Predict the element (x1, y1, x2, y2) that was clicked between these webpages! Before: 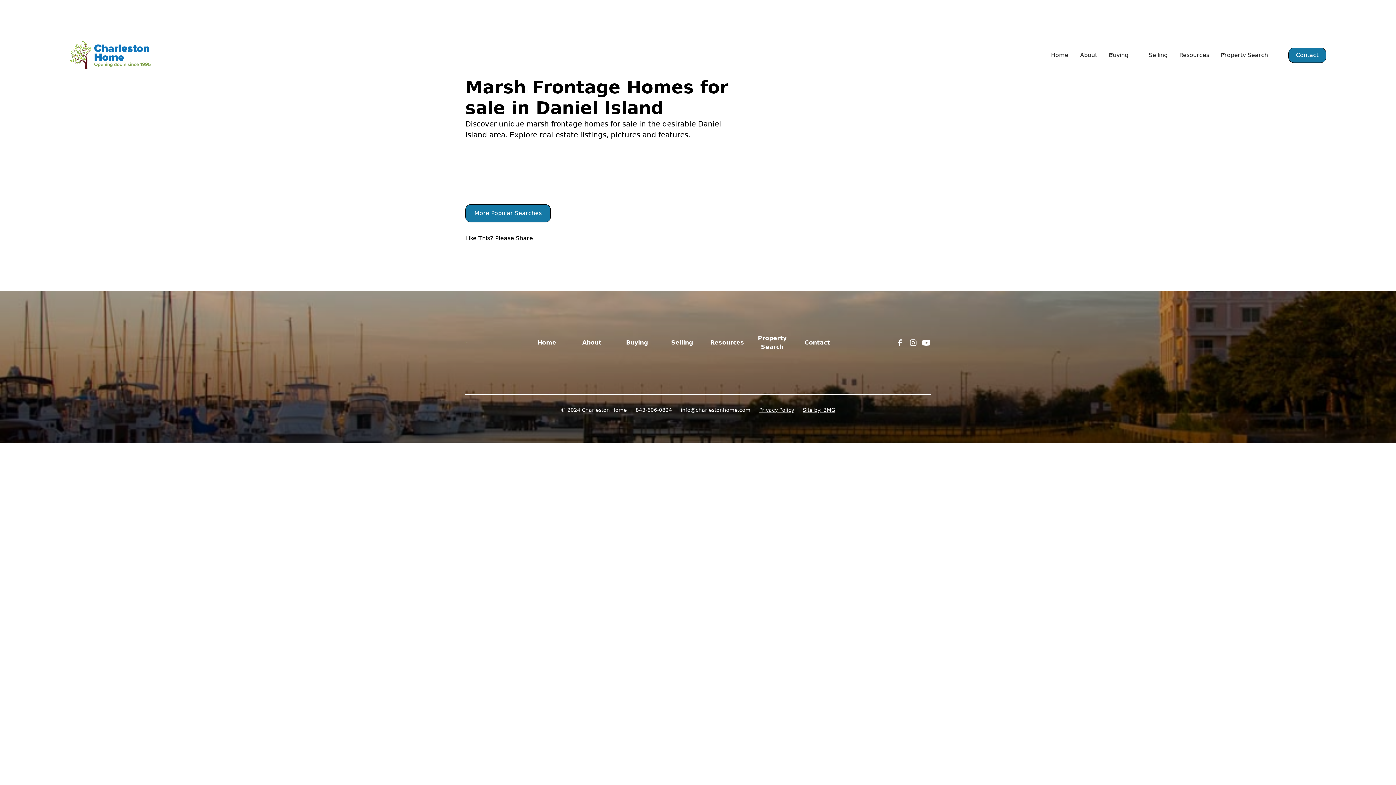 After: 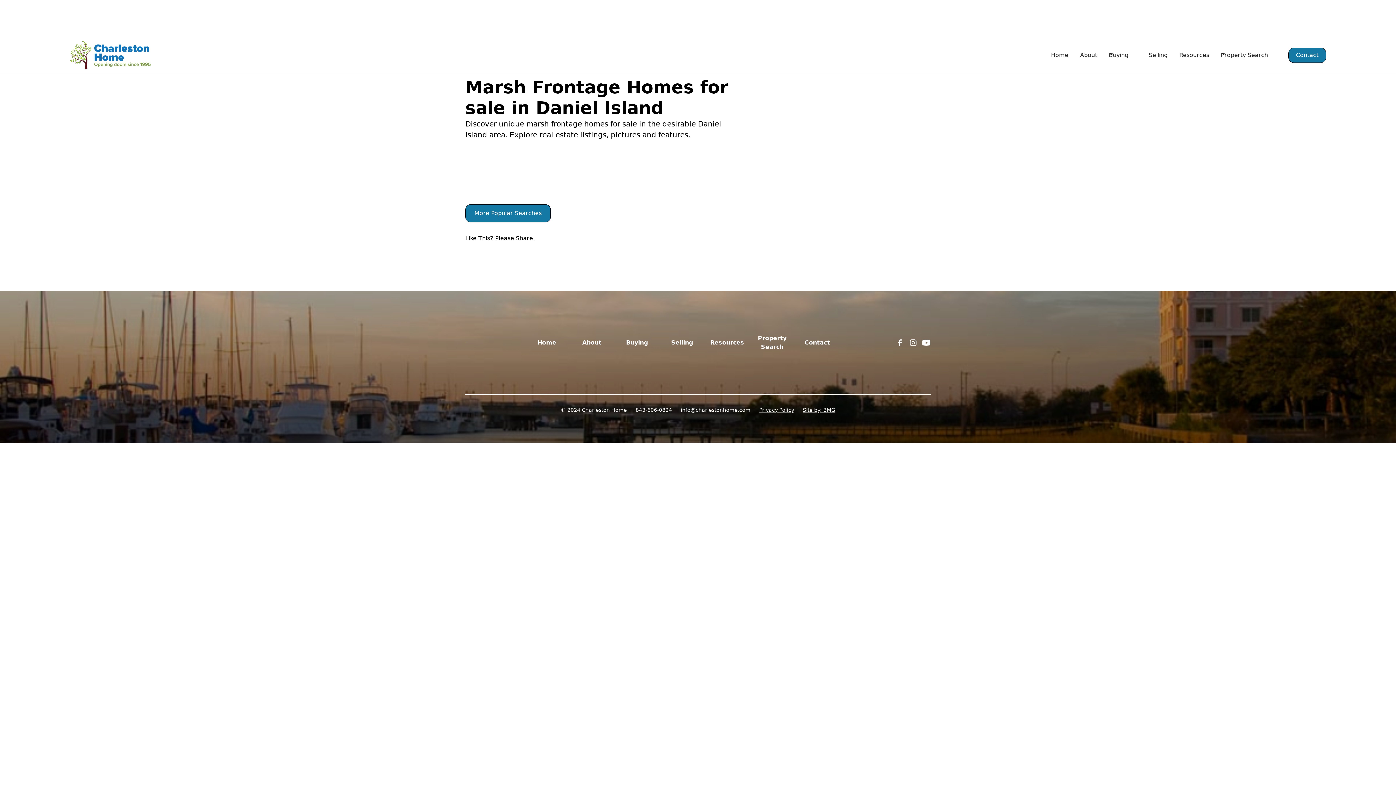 Action: bbox: (909, 338, 917, 347)